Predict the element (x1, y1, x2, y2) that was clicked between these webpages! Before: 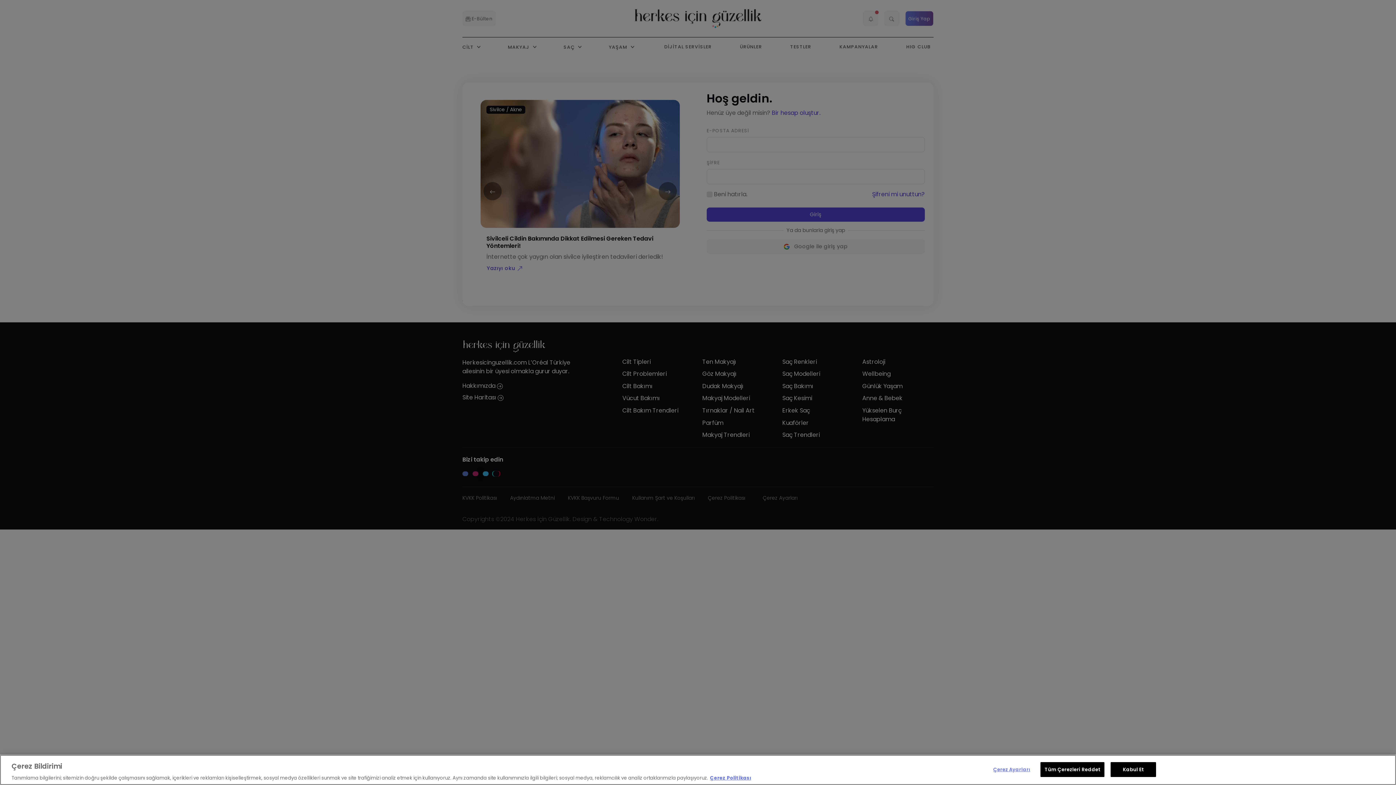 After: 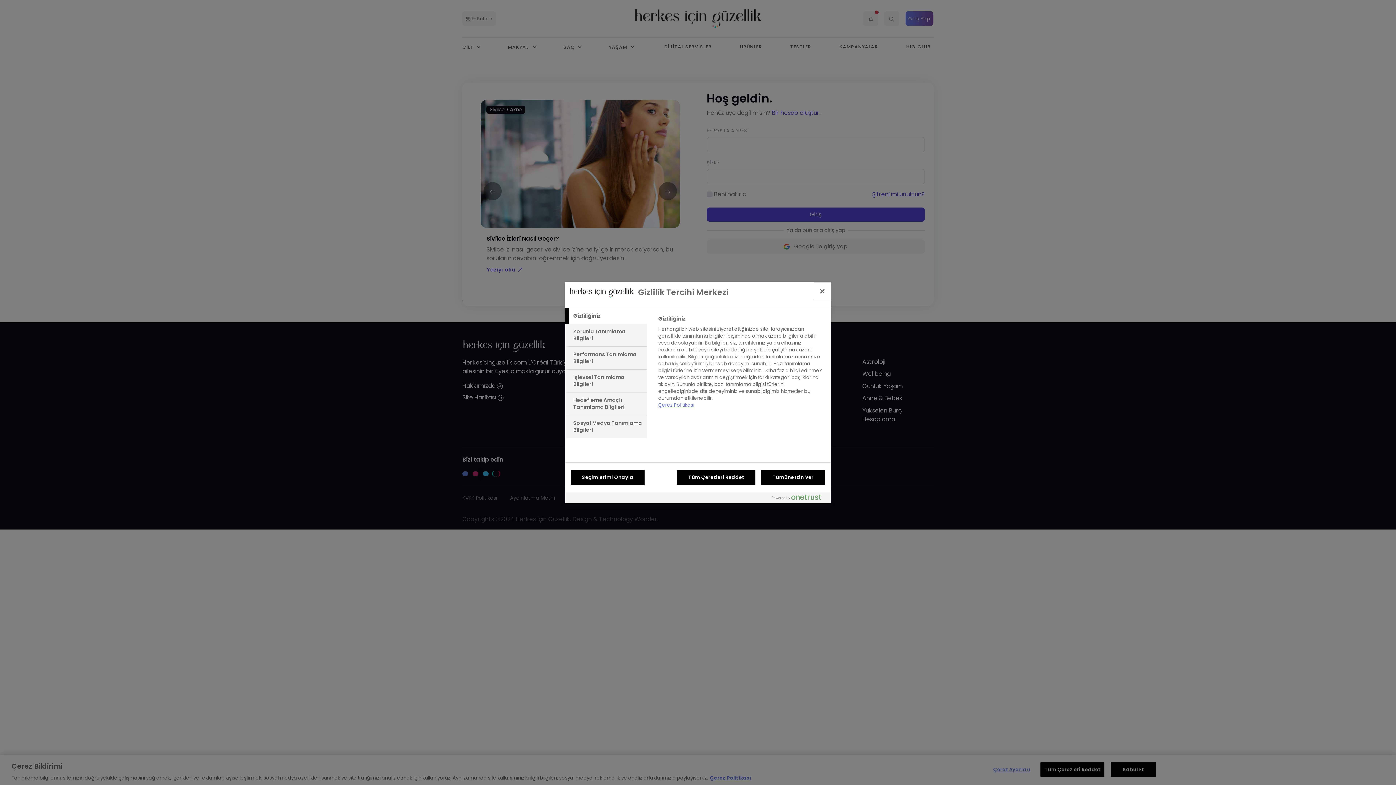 Action: bbox: (989, 762, 1034, 776) label: Çerez Ayarları